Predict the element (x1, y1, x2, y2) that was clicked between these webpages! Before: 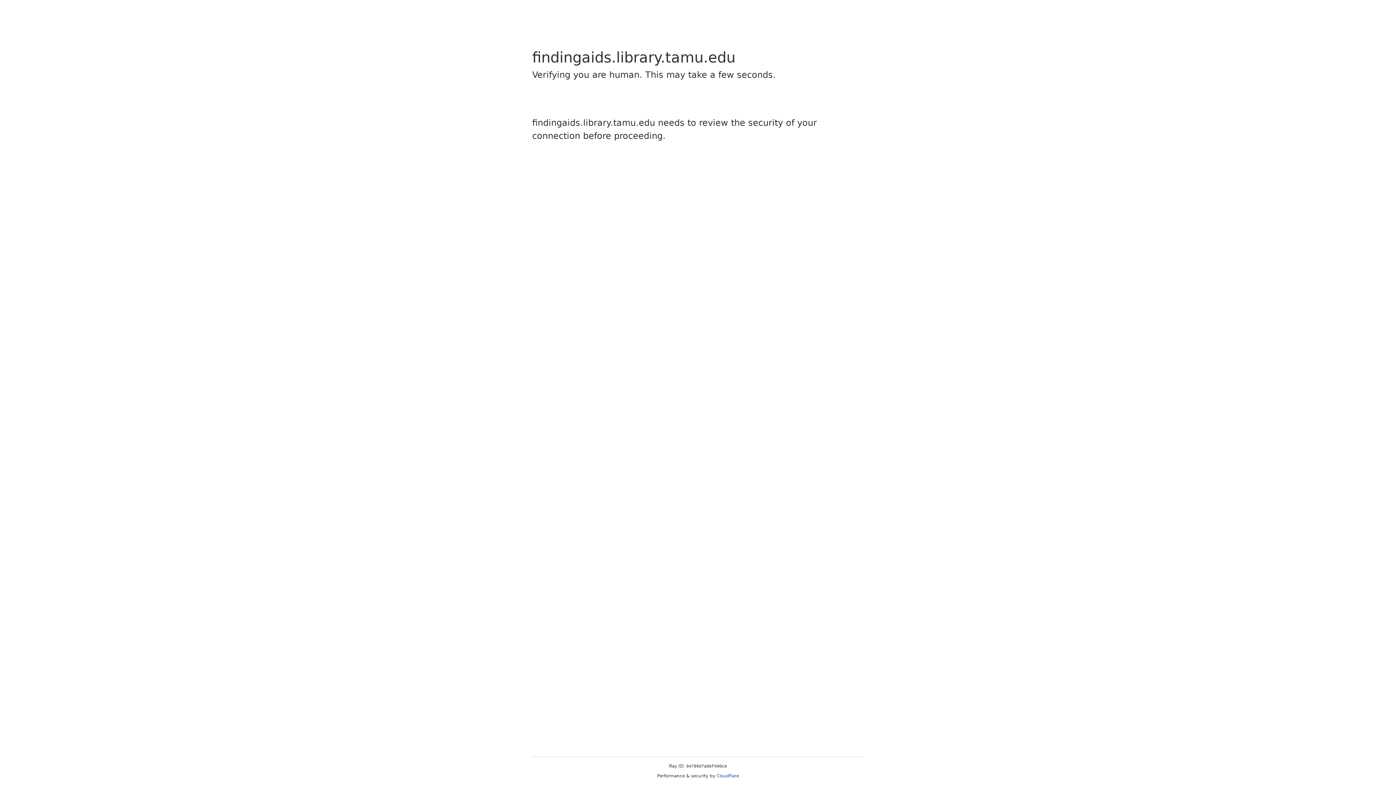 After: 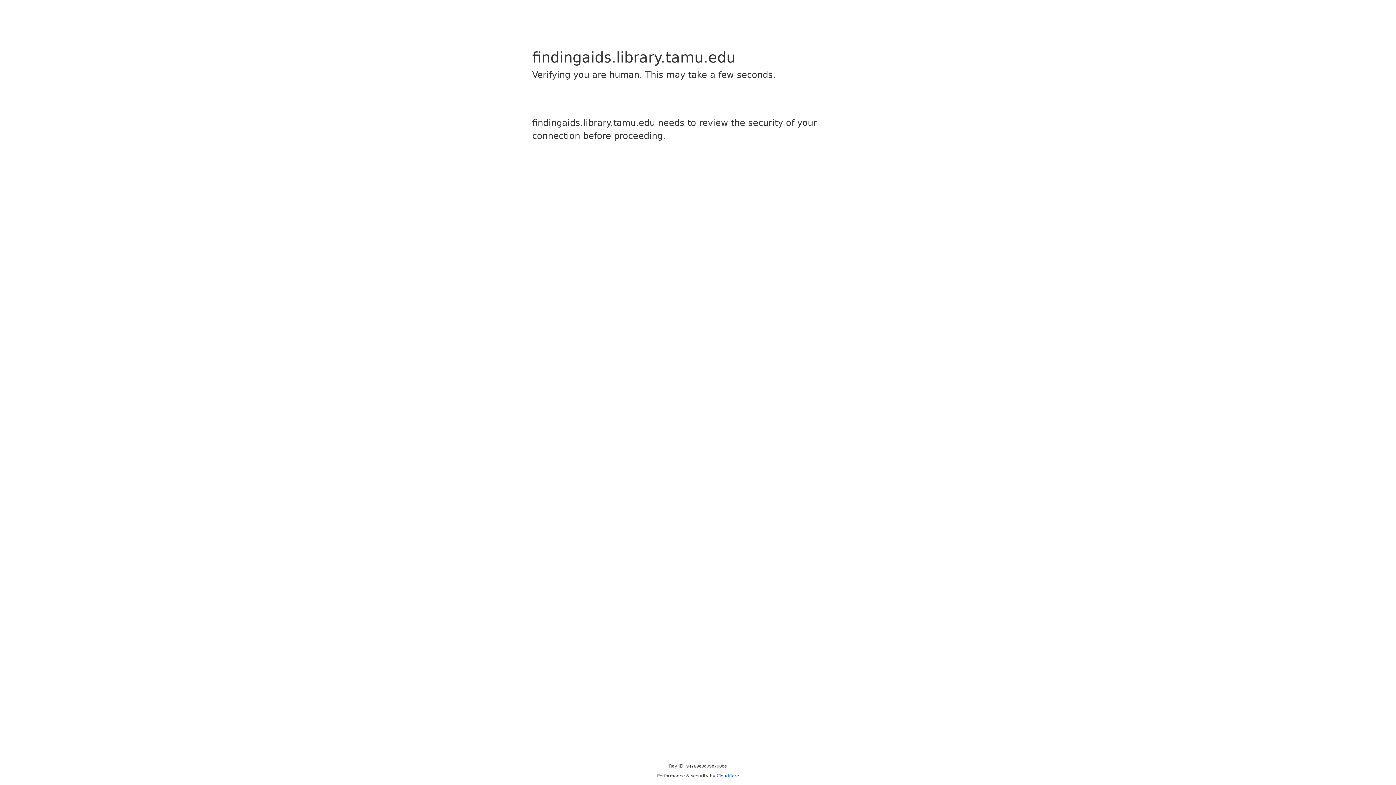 Action: bbox: (716, 773, 739, 778) label: Cloudflare